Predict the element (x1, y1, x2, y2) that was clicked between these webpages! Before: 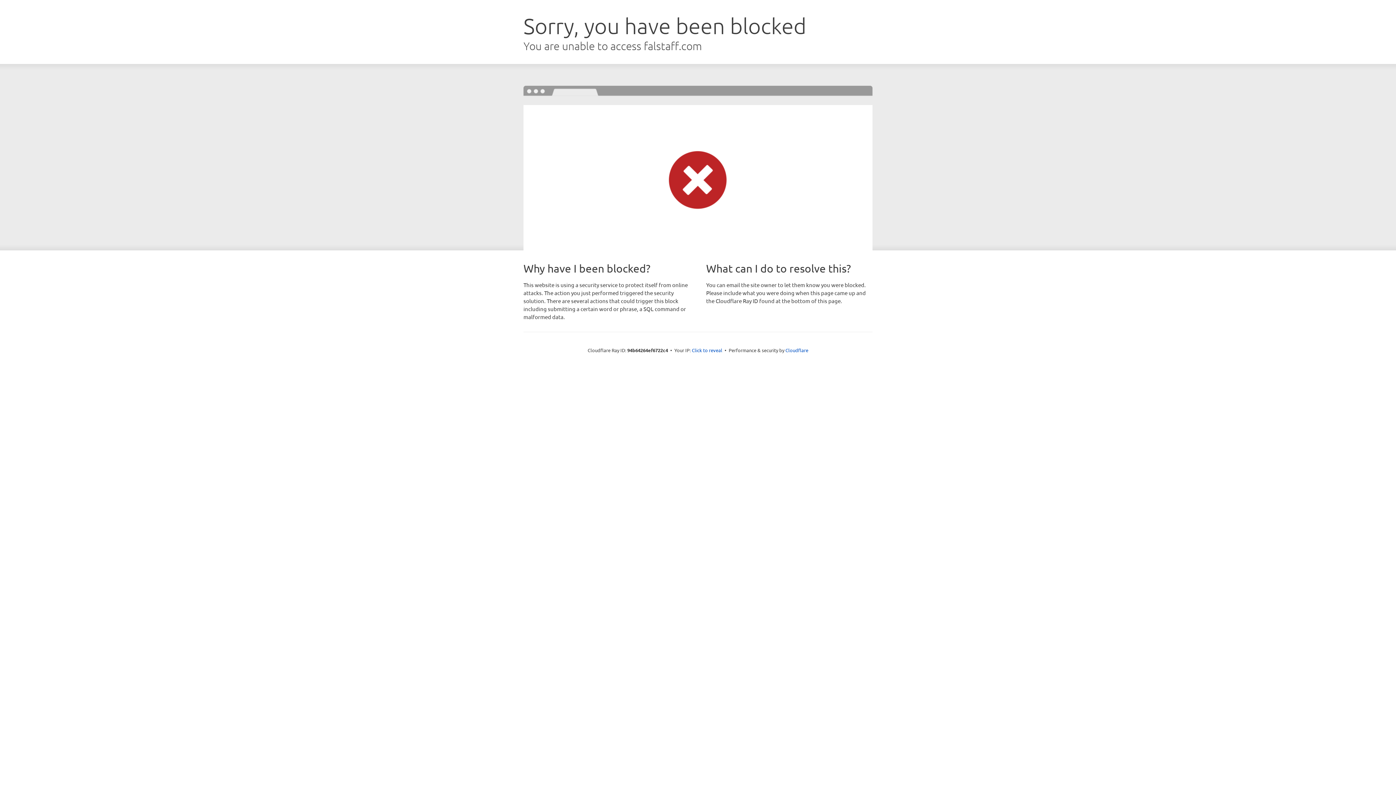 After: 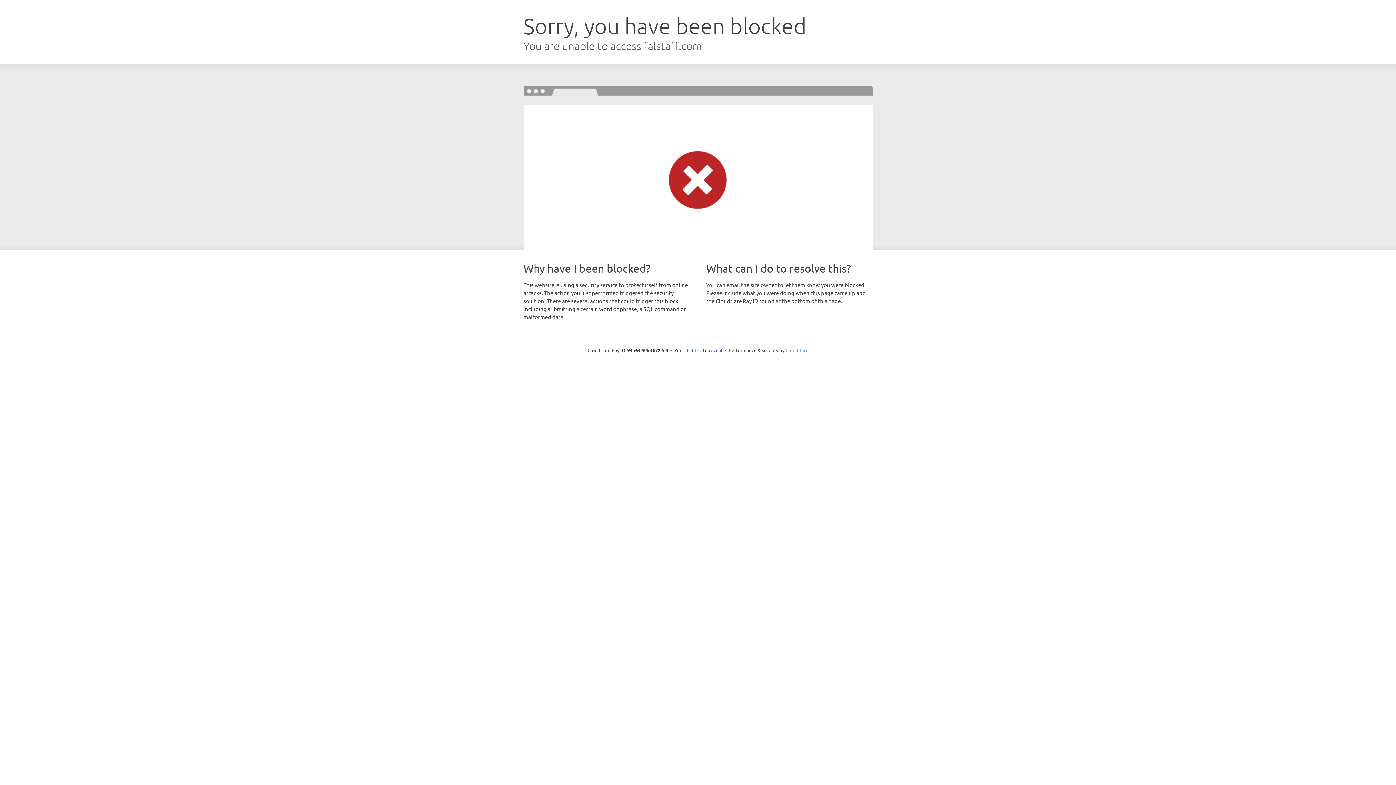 Action: label: Cloudflare bbox: (785, 347, 808, 353)